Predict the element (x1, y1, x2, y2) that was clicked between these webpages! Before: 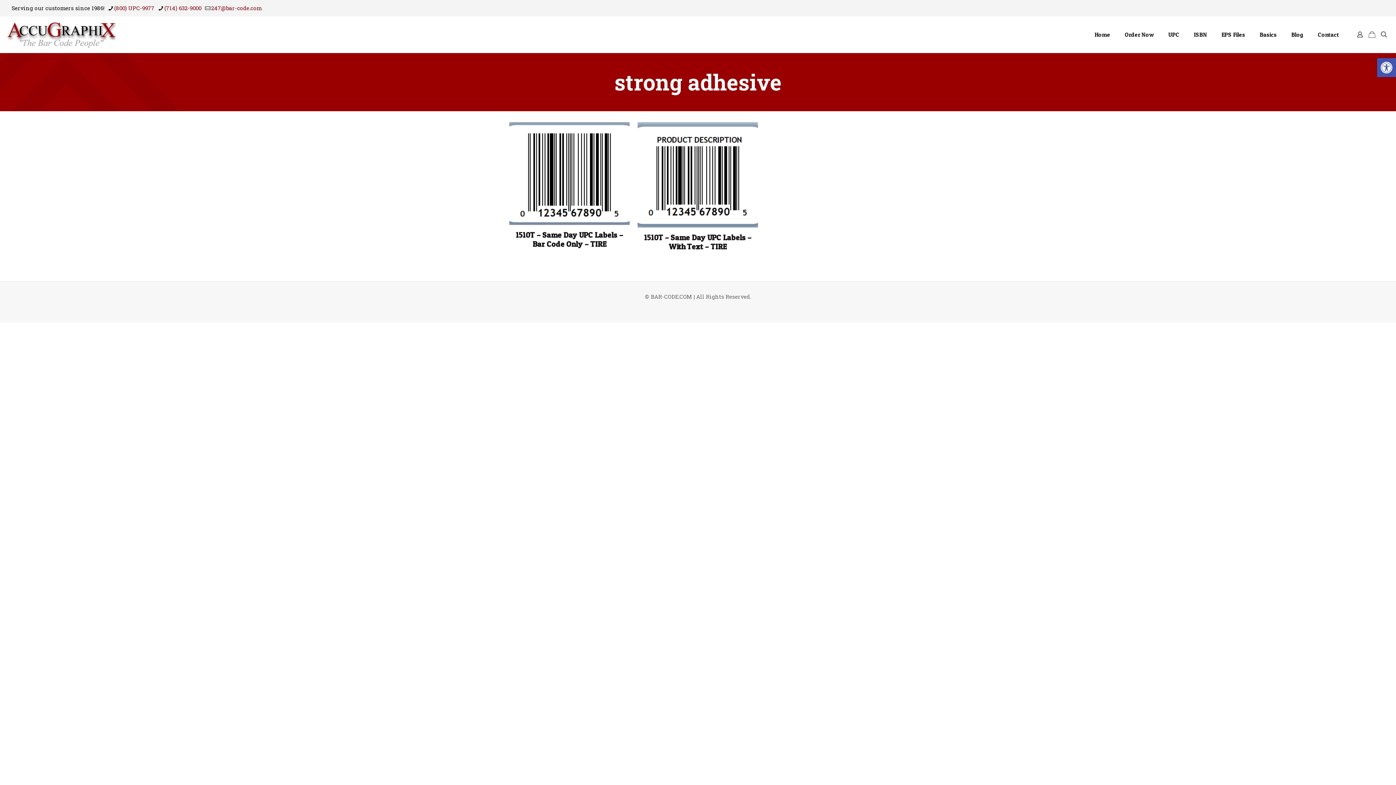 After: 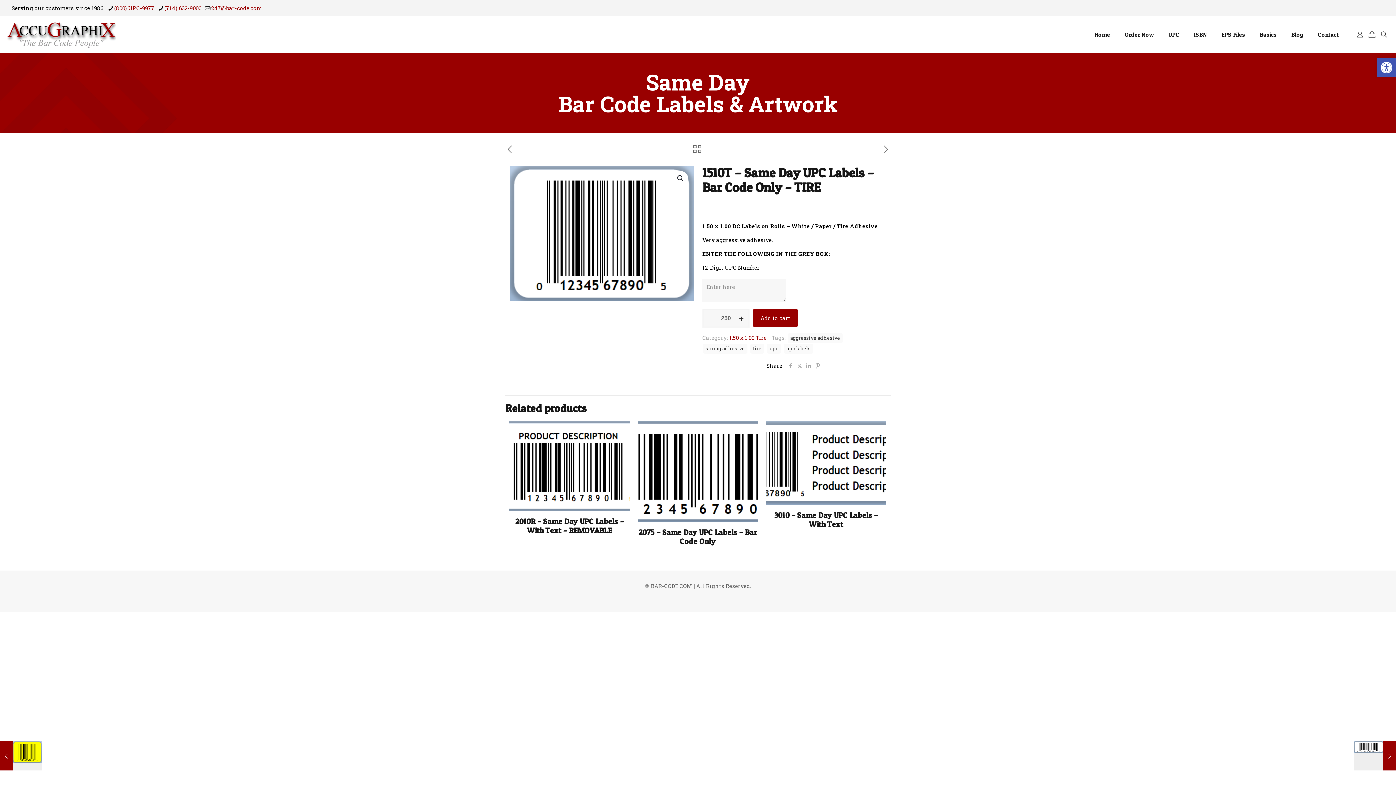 Action: label: 1510T – Same Day UPC Labels – Bar Code Only – TIRE bbox: (515, 230, 623, 248)